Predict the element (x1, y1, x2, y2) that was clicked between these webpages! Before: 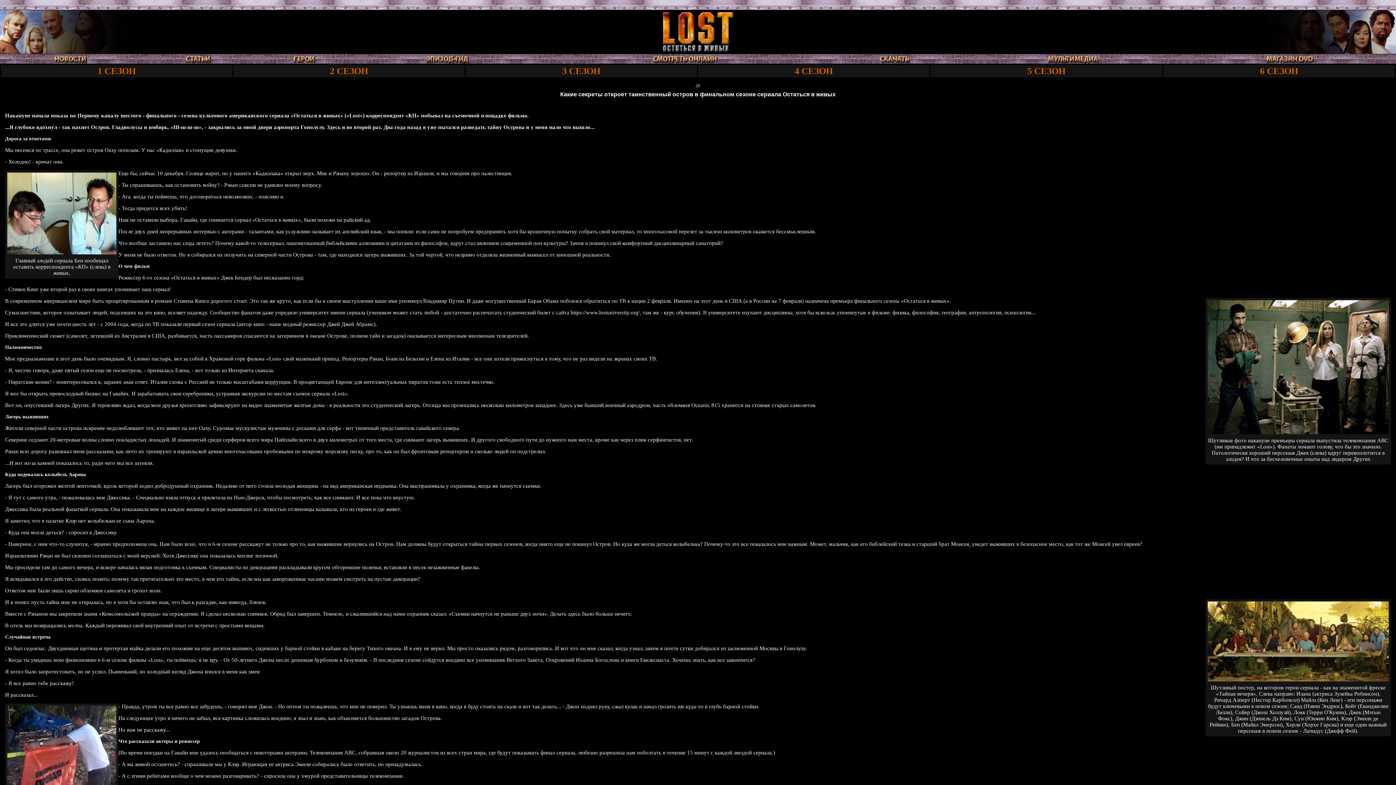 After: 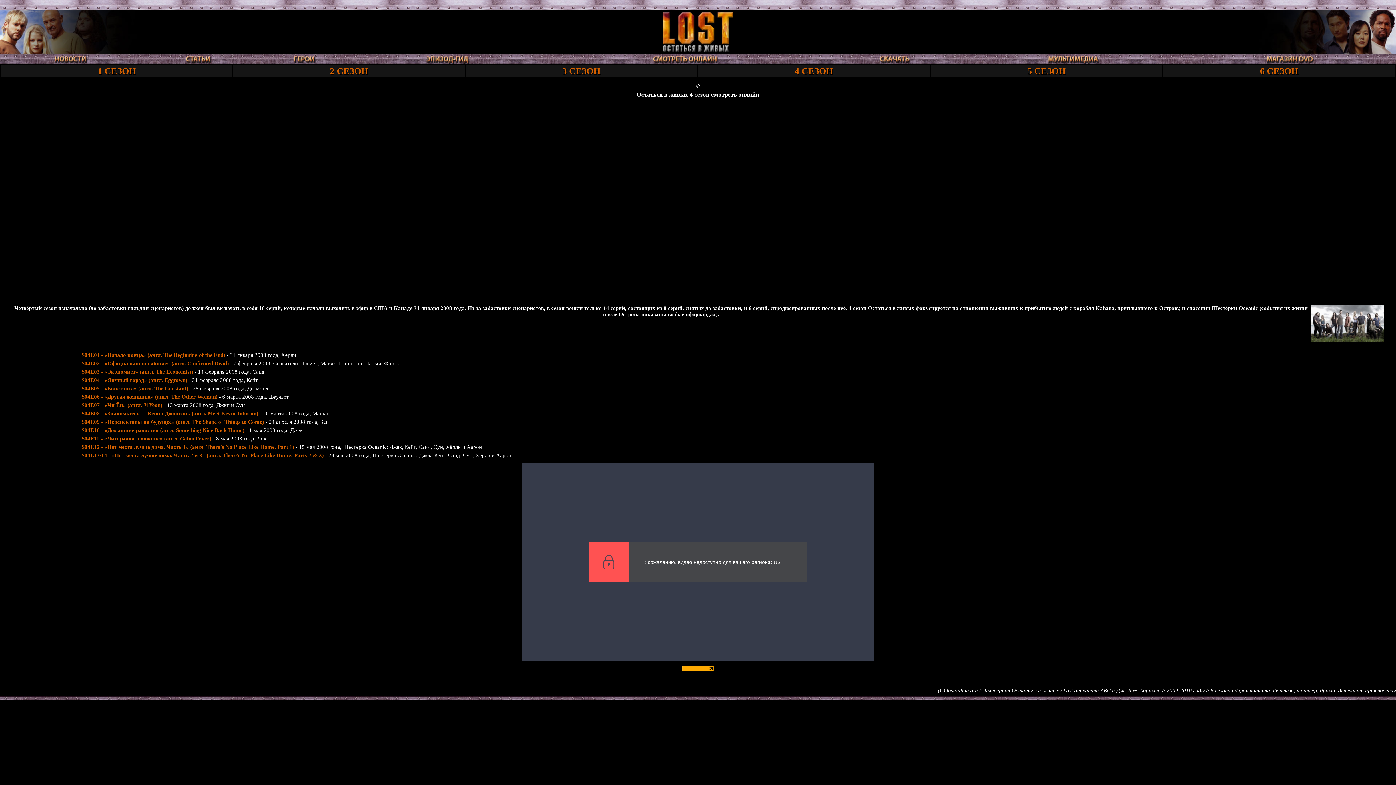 Action: bbox: (794, 66, 833, 76) label: 4 СЕЗОН